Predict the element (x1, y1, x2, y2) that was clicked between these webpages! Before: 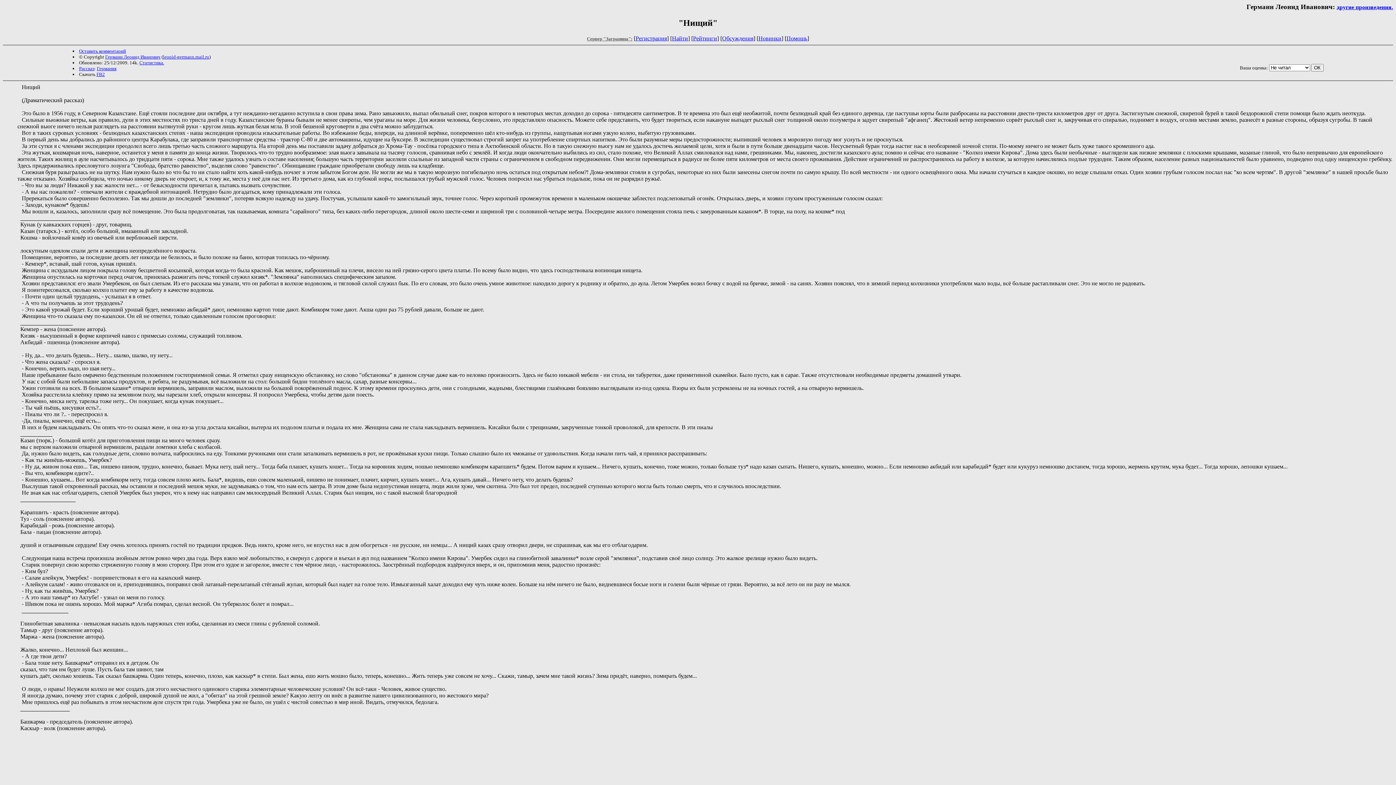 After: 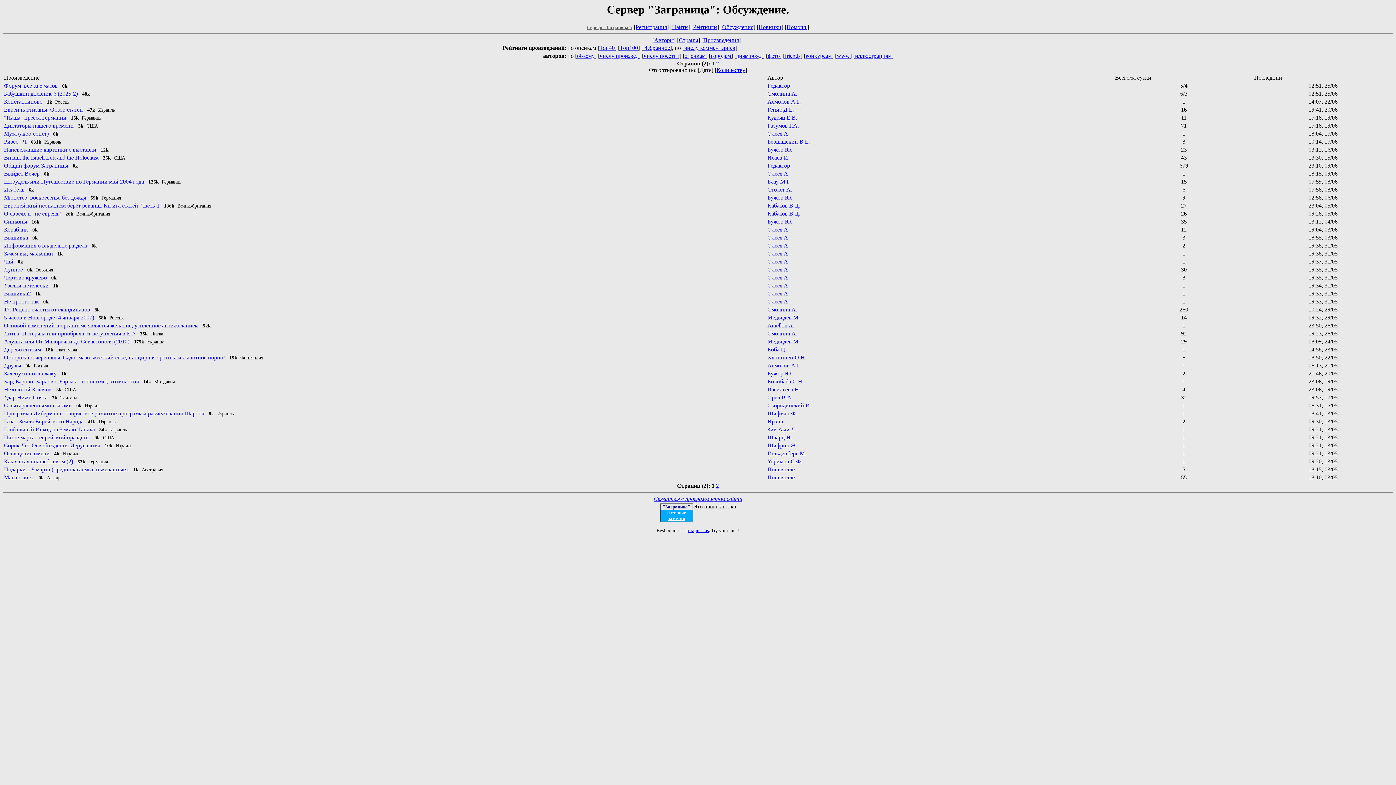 Action: label: Обсуждения bbox: (722, 35, 753, 41)